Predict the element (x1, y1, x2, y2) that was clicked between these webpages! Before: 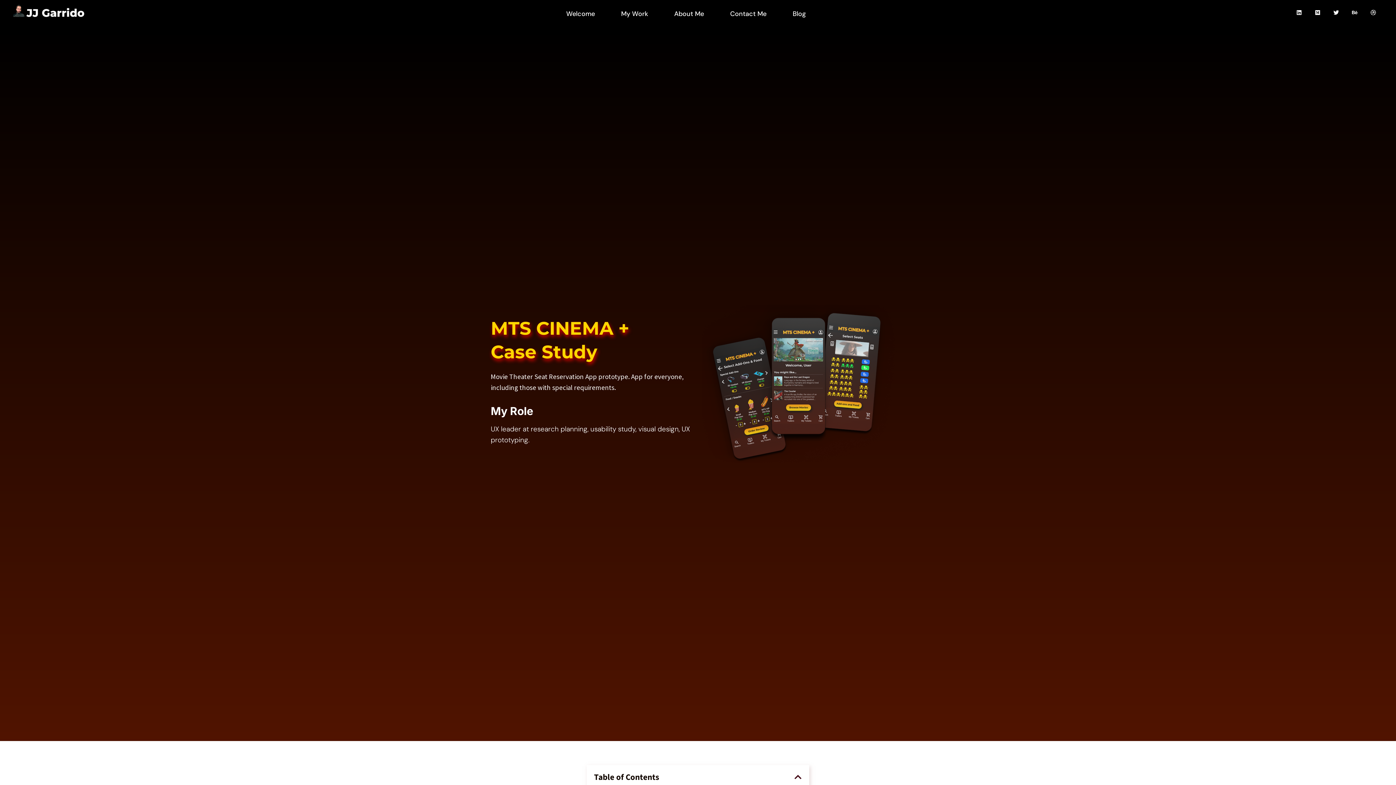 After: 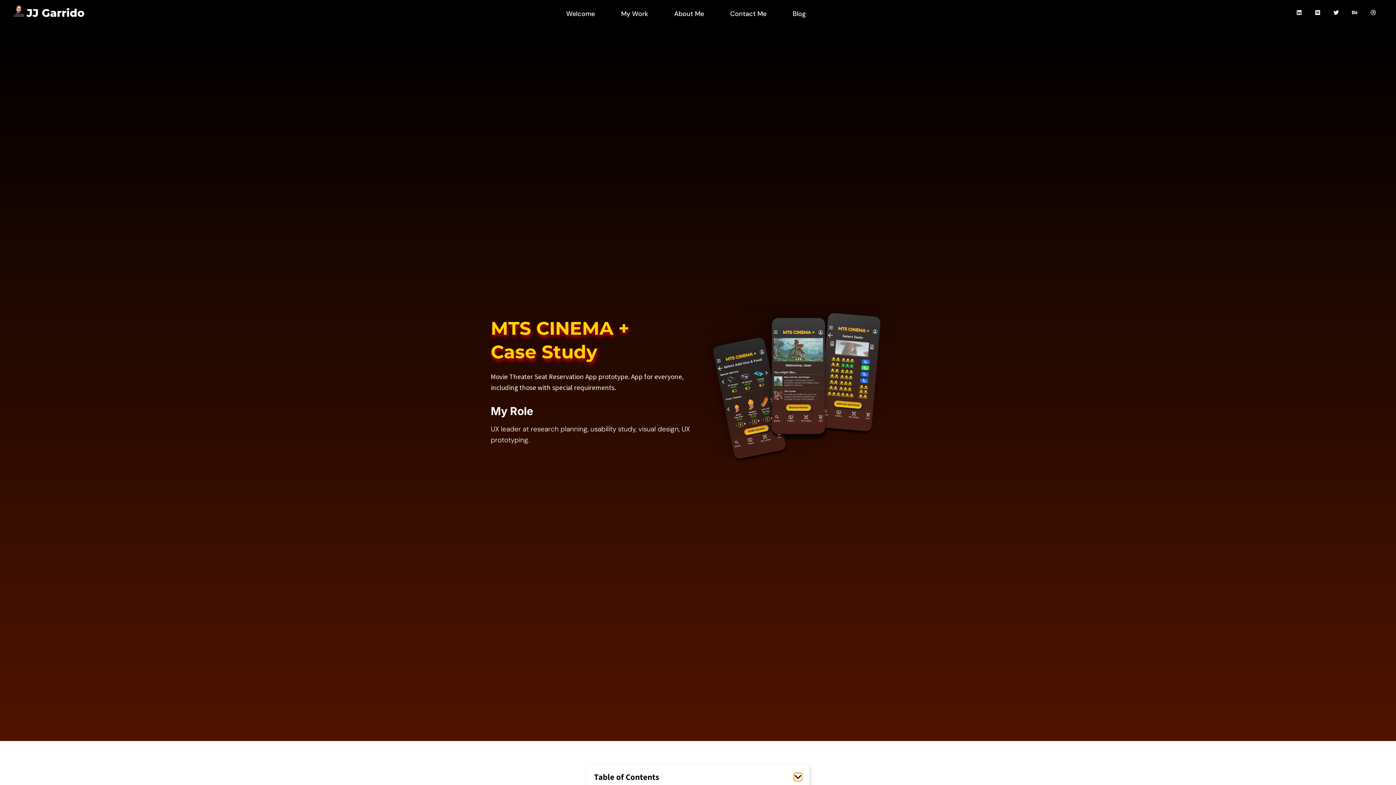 Action: label: Close table of contents bbox: (794, 773, 802, 781)